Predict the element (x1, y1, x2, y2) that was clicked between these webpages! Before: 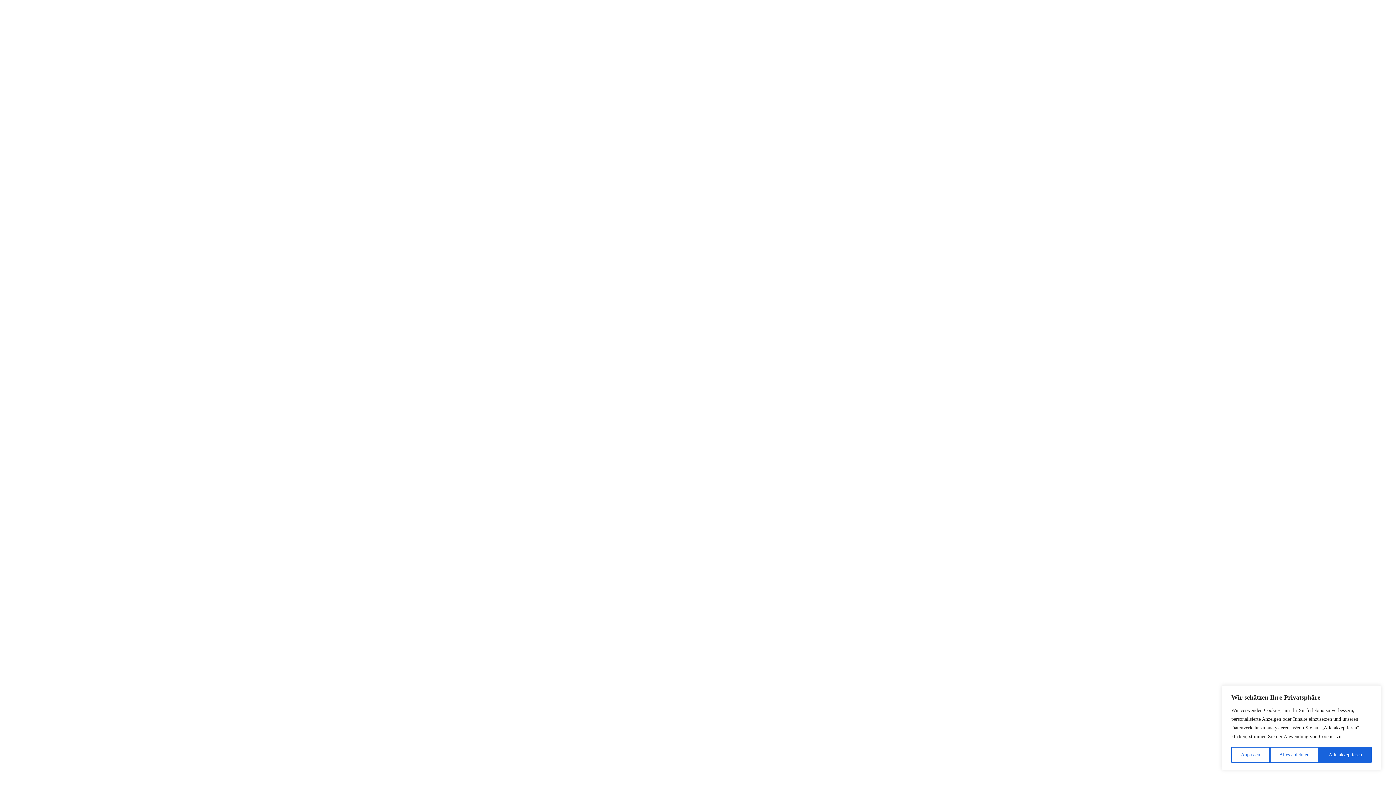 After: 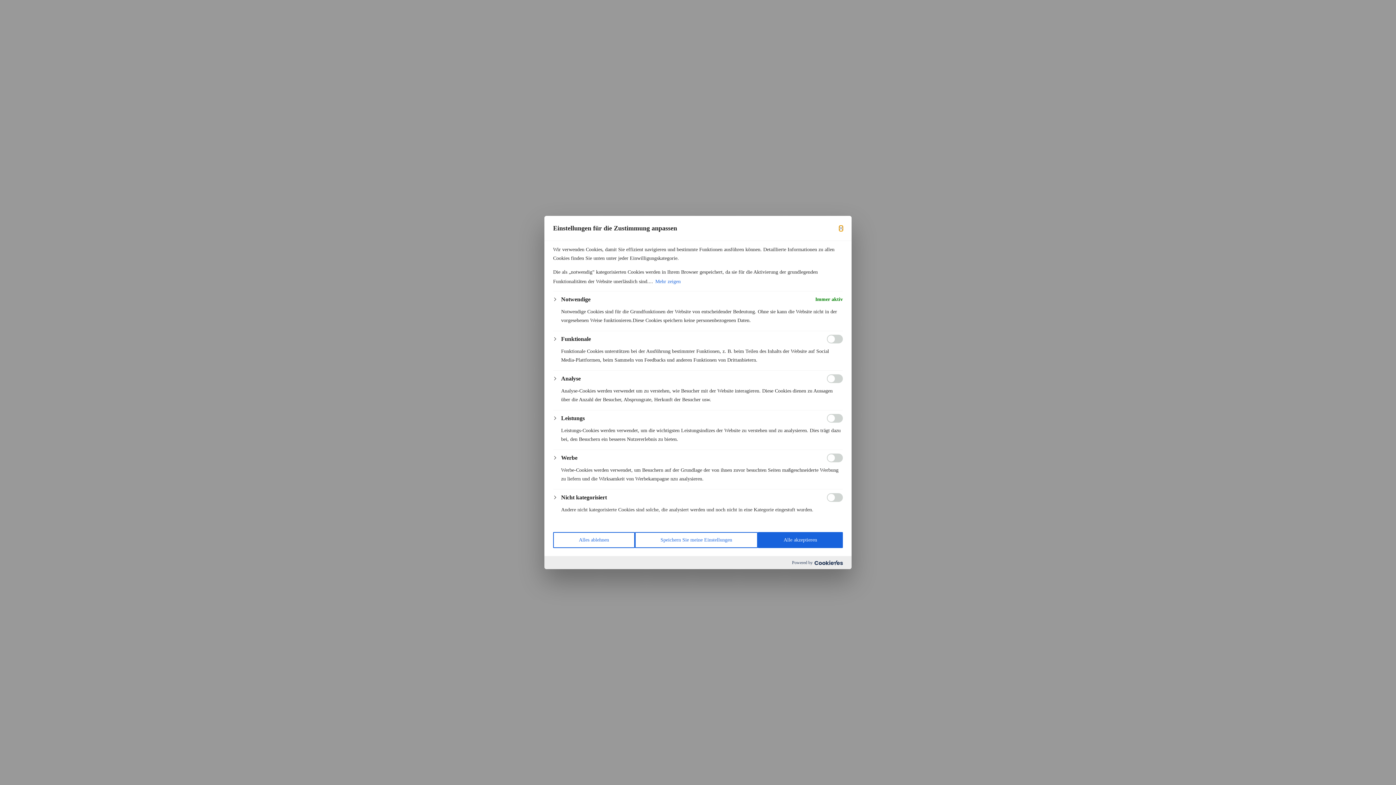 Action: label: Anpassen bbox: (1231, 747, 1270, 763)